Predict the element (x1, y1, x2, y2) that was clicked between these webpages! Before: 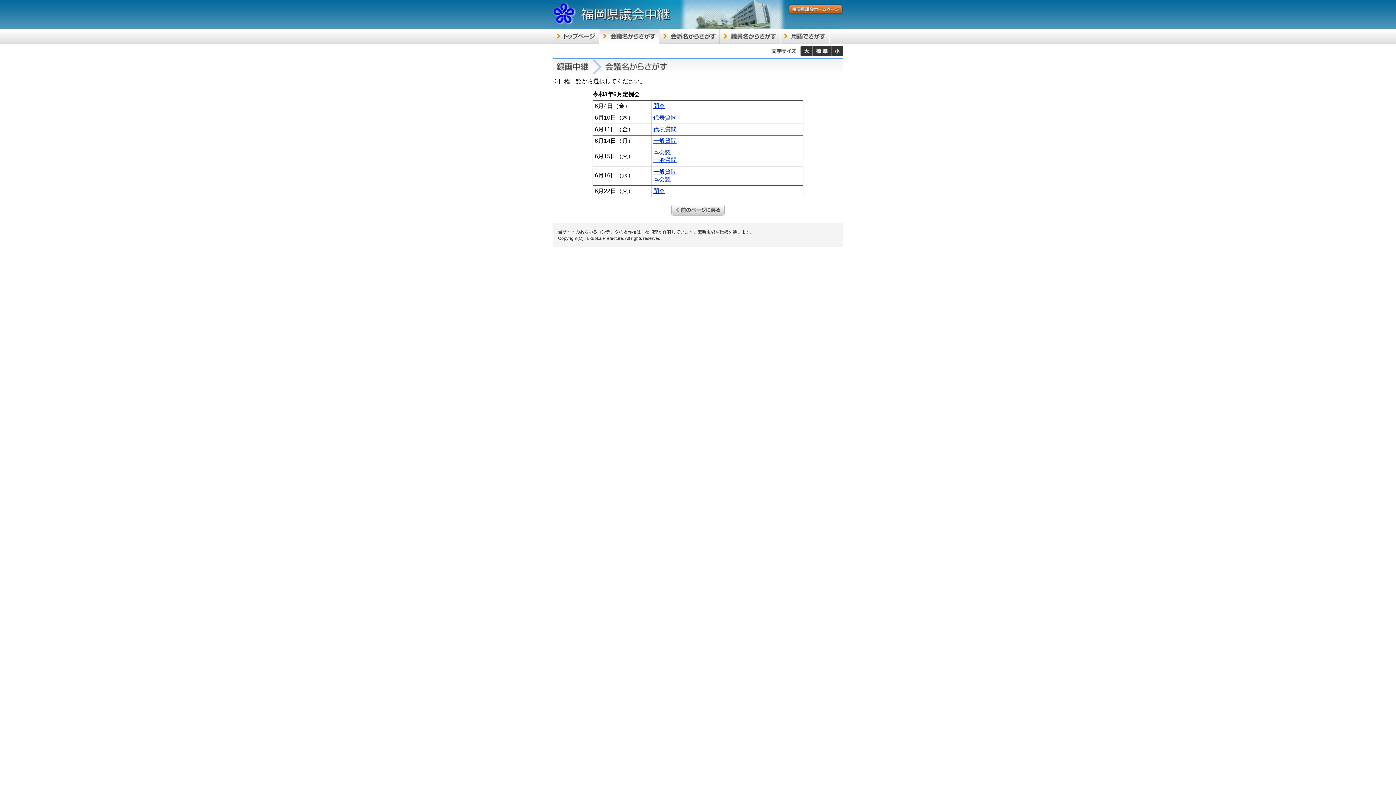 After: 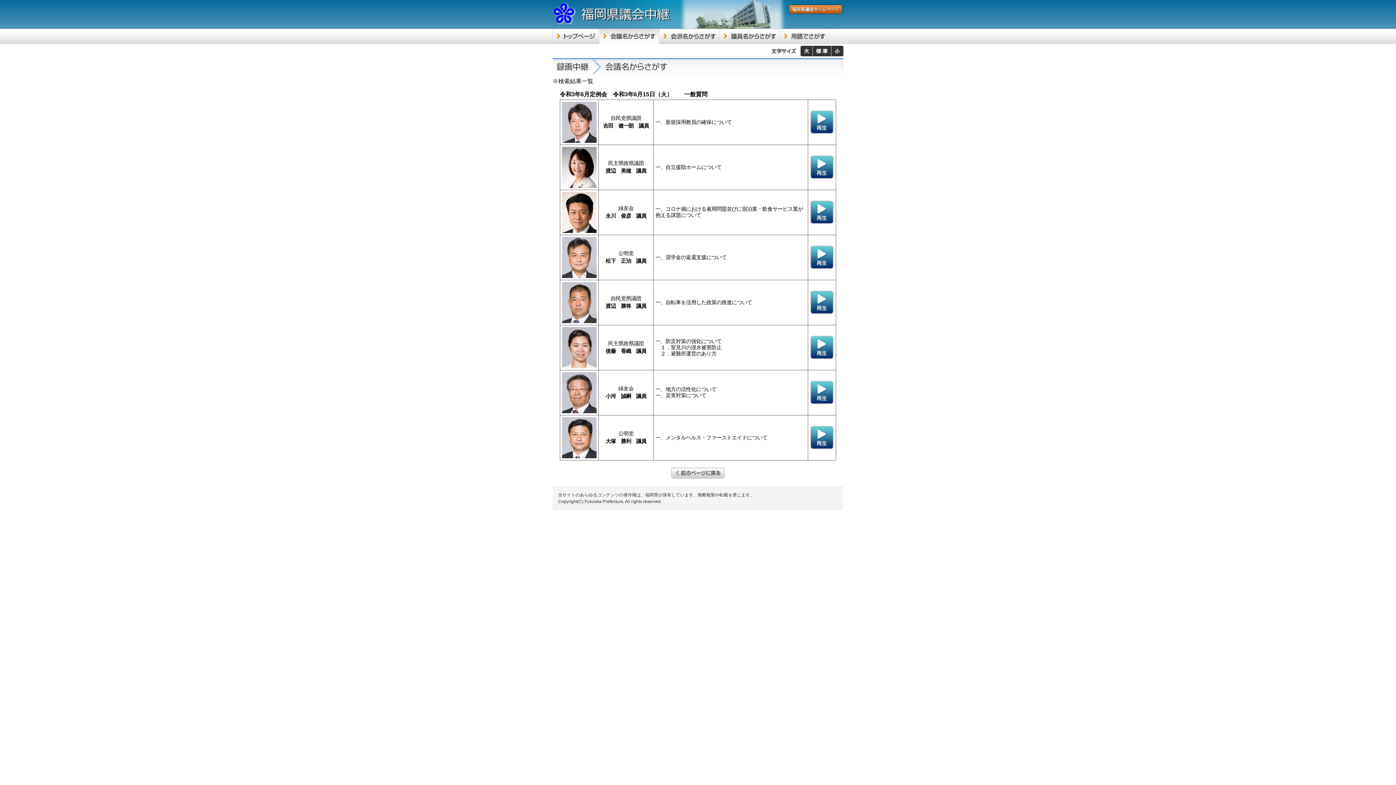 Action: label: 一般質問 bbox: (653, 157, 676, 163)